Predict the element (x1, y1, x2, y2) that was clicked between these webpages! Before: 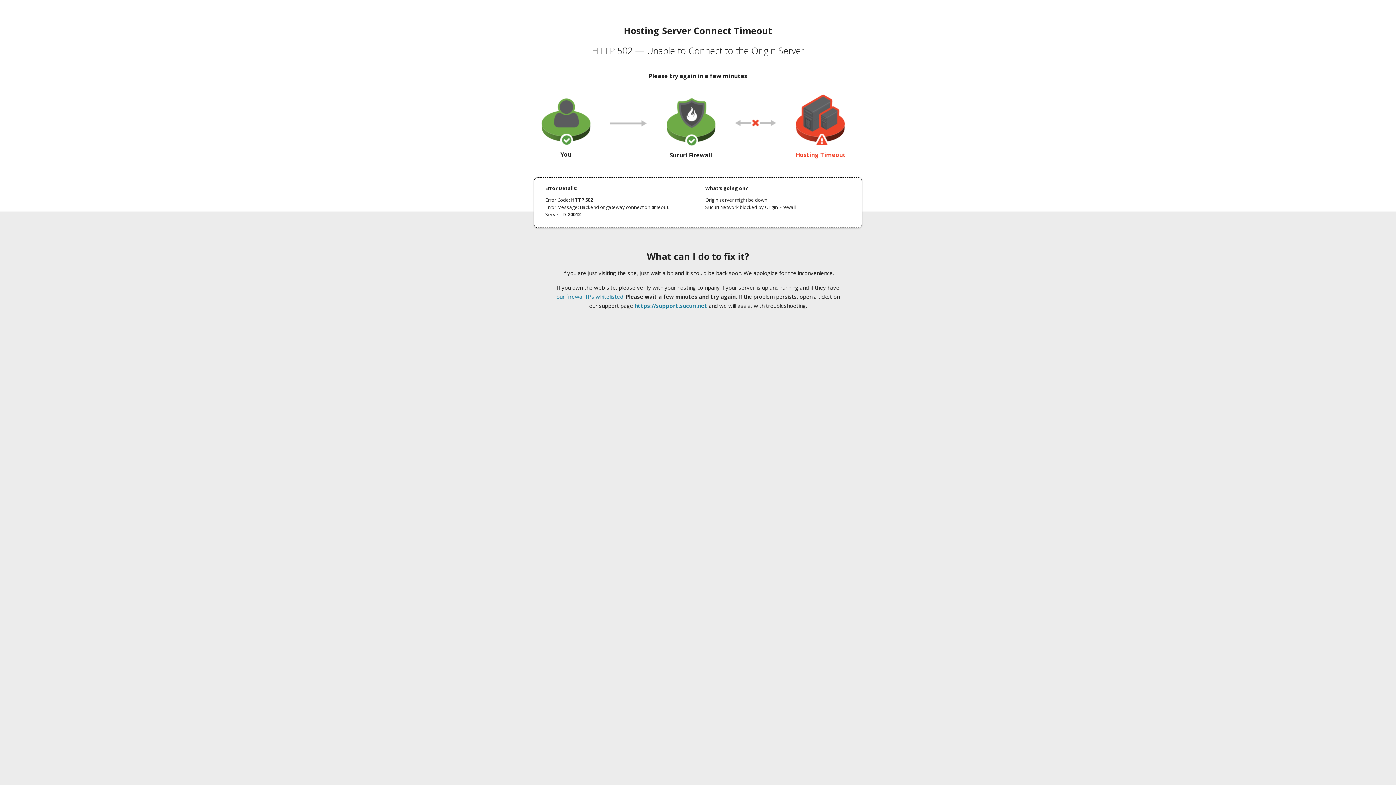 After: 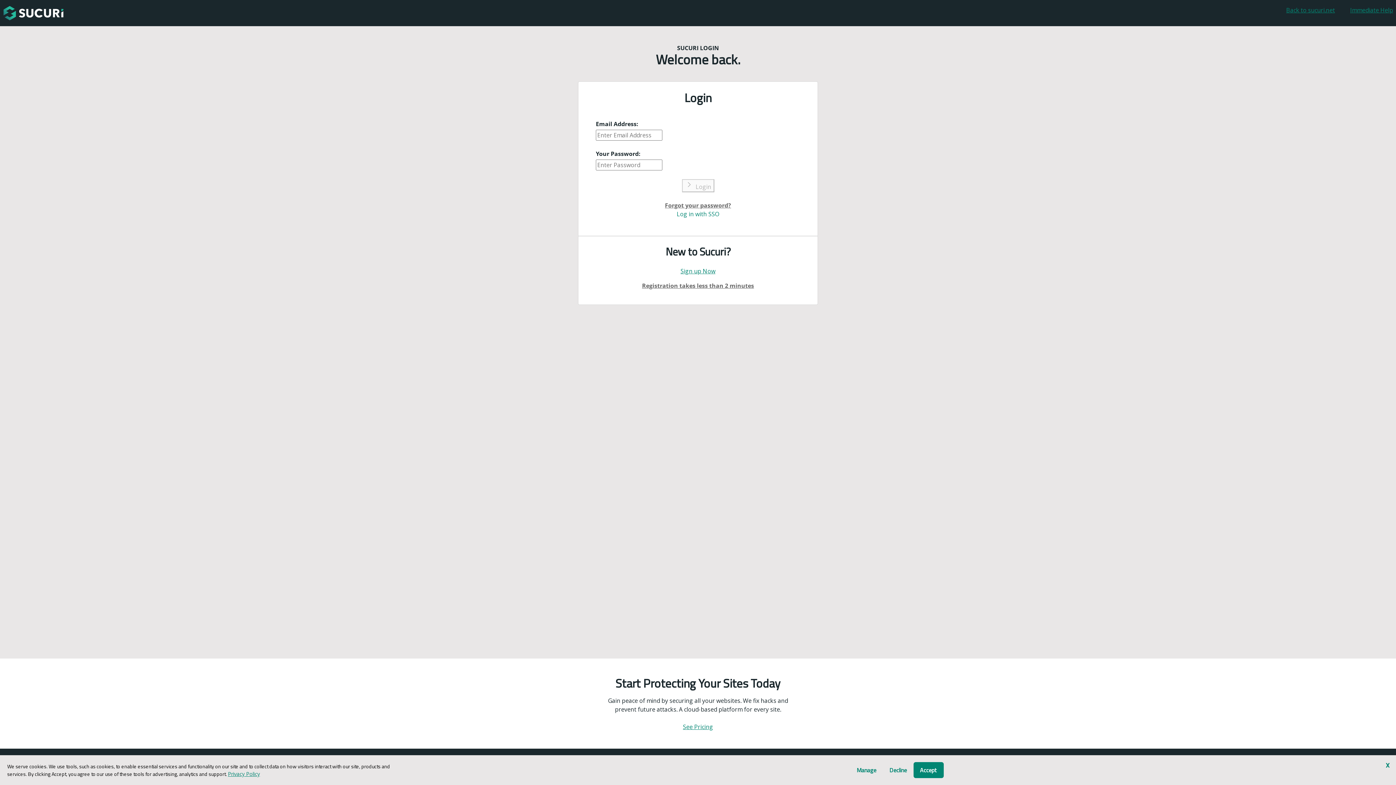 Action: label: https://support.sucuri.net bbox: (634, 302, 707, 309)